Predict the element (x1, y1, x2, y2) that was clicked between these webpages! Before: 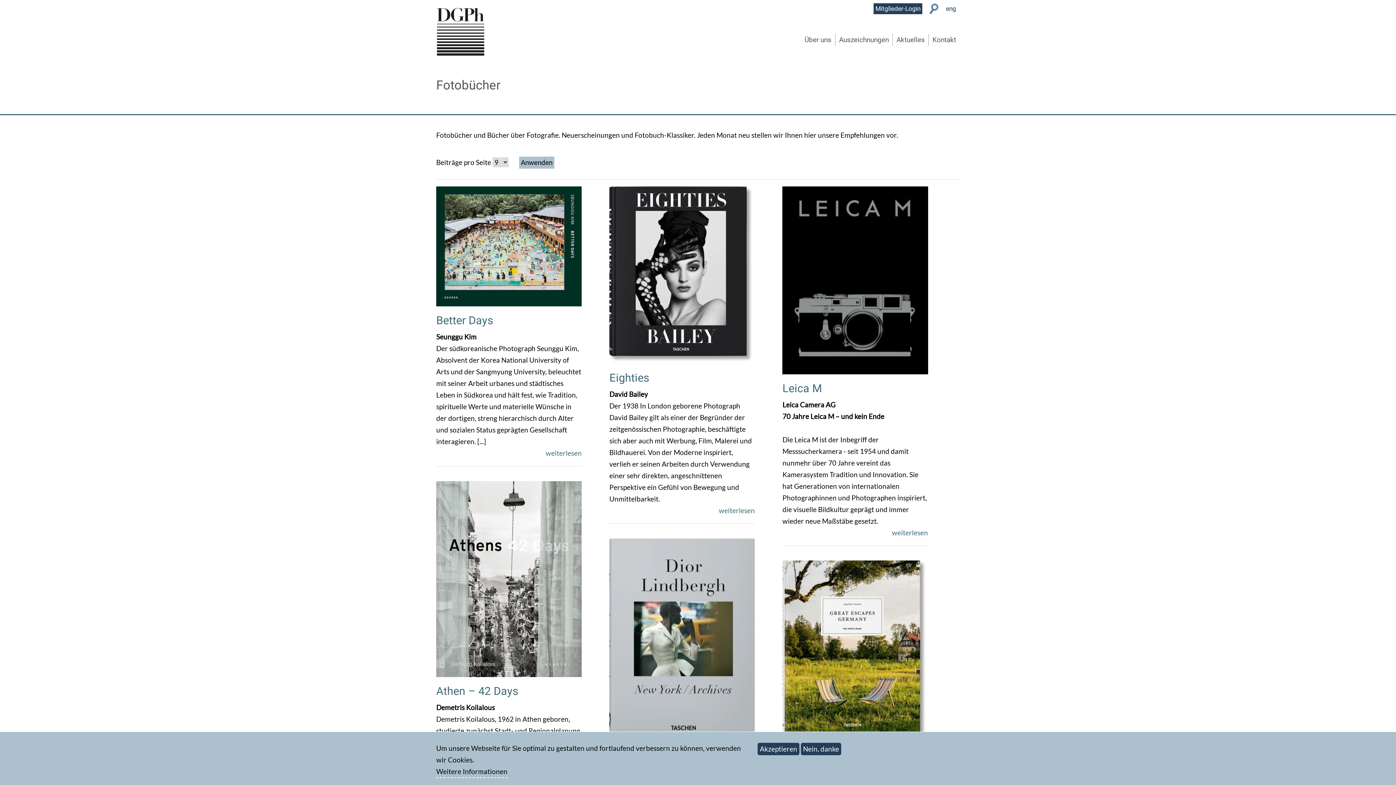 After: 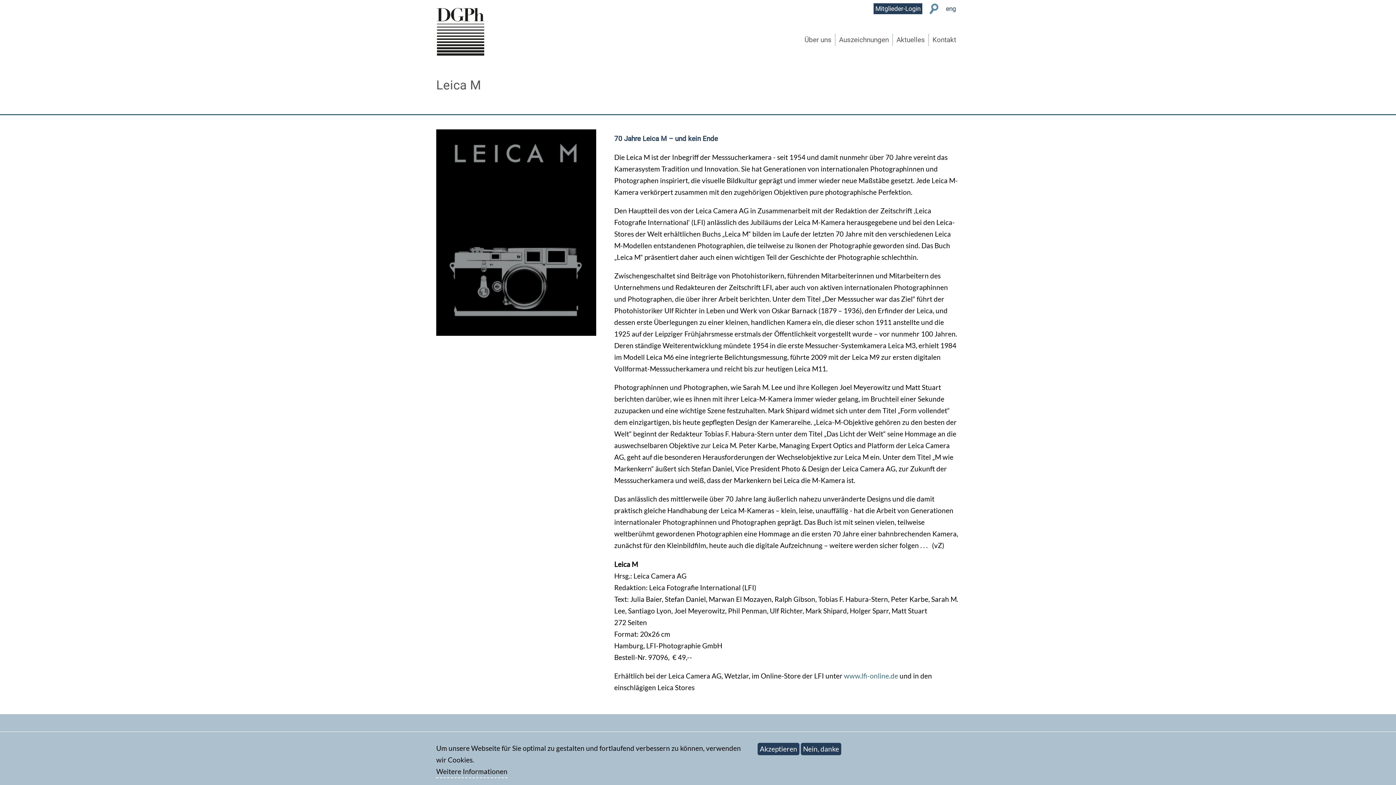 Action: label: Leica M bbox: (782, 381, 822, 395)